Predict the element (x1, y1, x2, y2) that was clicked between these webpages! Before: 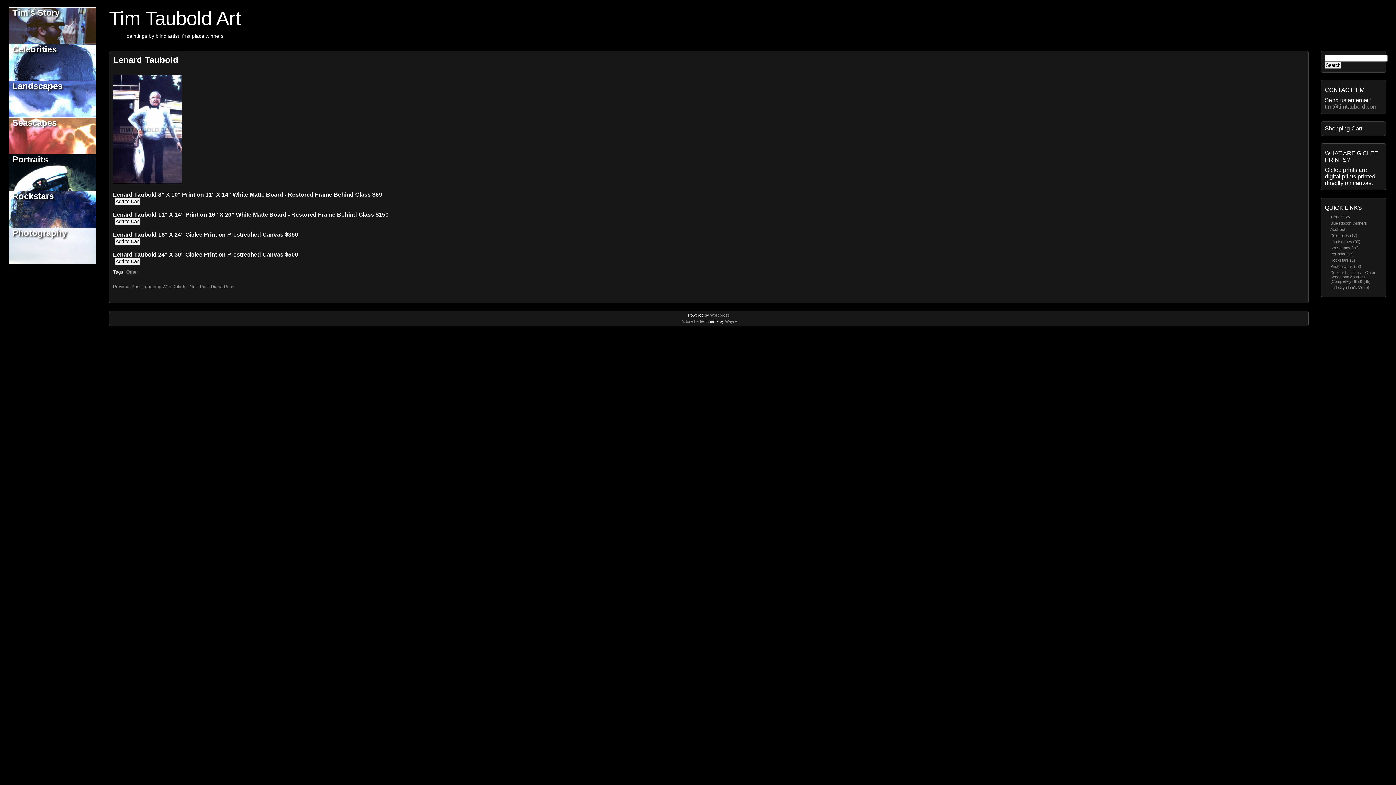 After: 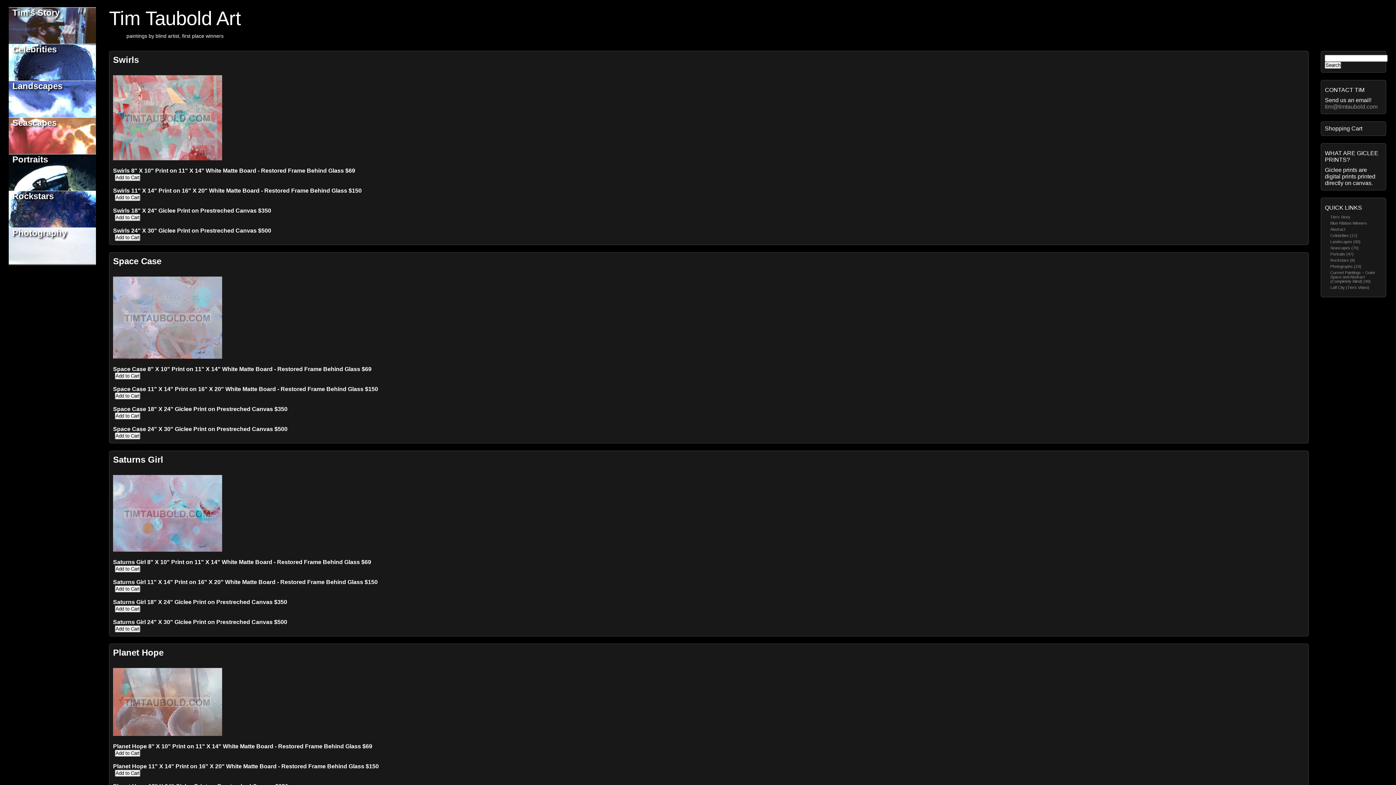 Action: bbox: (1330, 270, 1375, 283) label: Current Paintings – Outer Space and Abstract (Completely Blind) (49)